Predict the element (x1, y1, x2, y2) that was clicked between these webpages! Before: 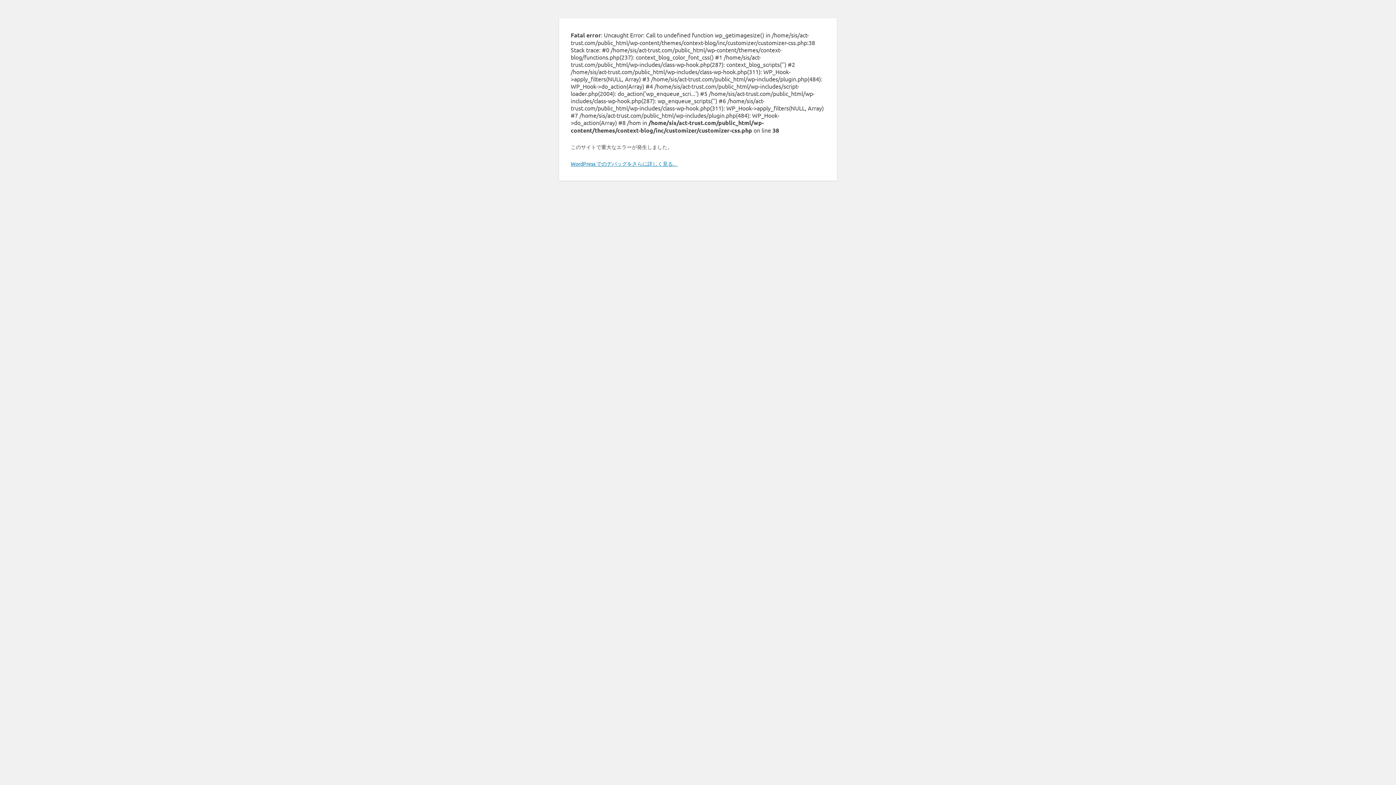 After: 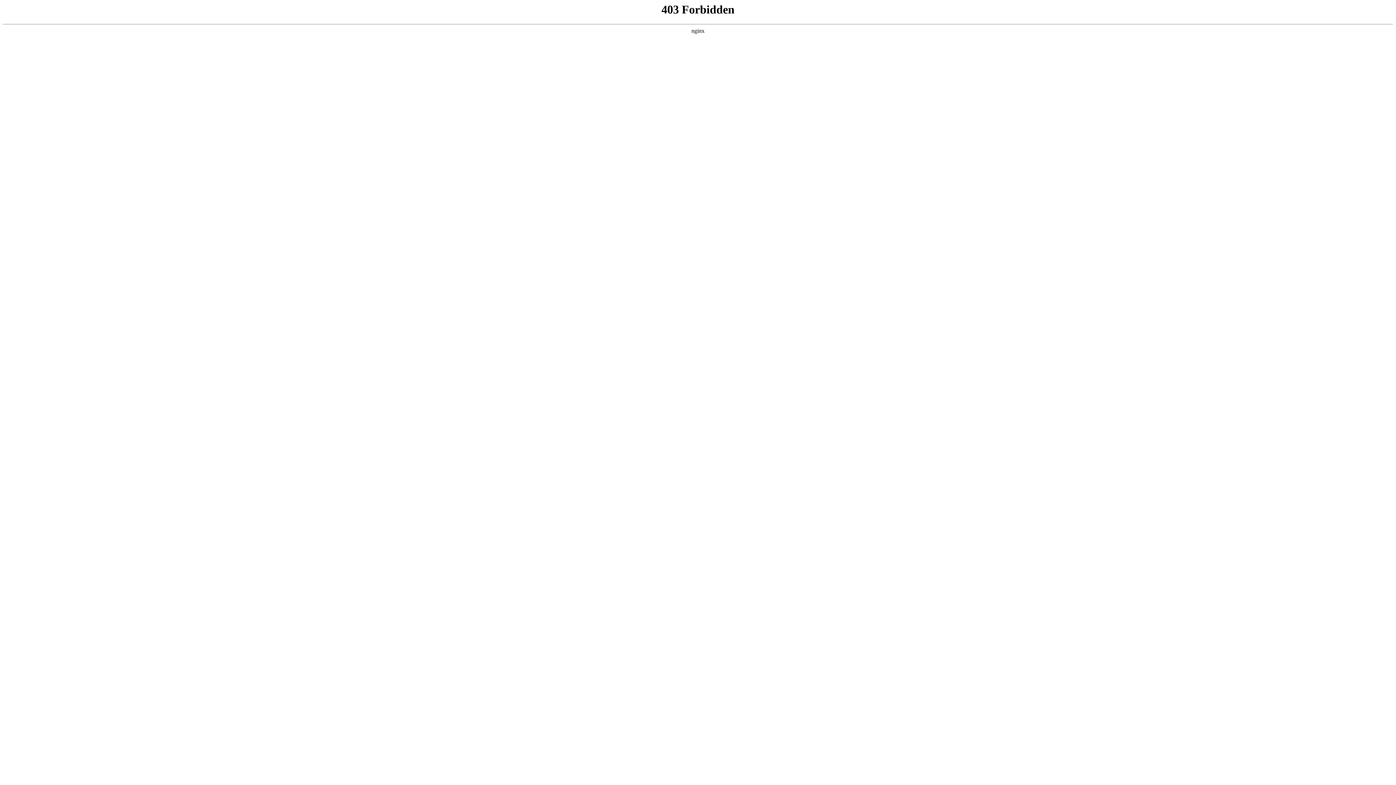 Action: bbox: (570, 160, 678, 166) label: WordPress でのデバッグをさらに詳しく見る。